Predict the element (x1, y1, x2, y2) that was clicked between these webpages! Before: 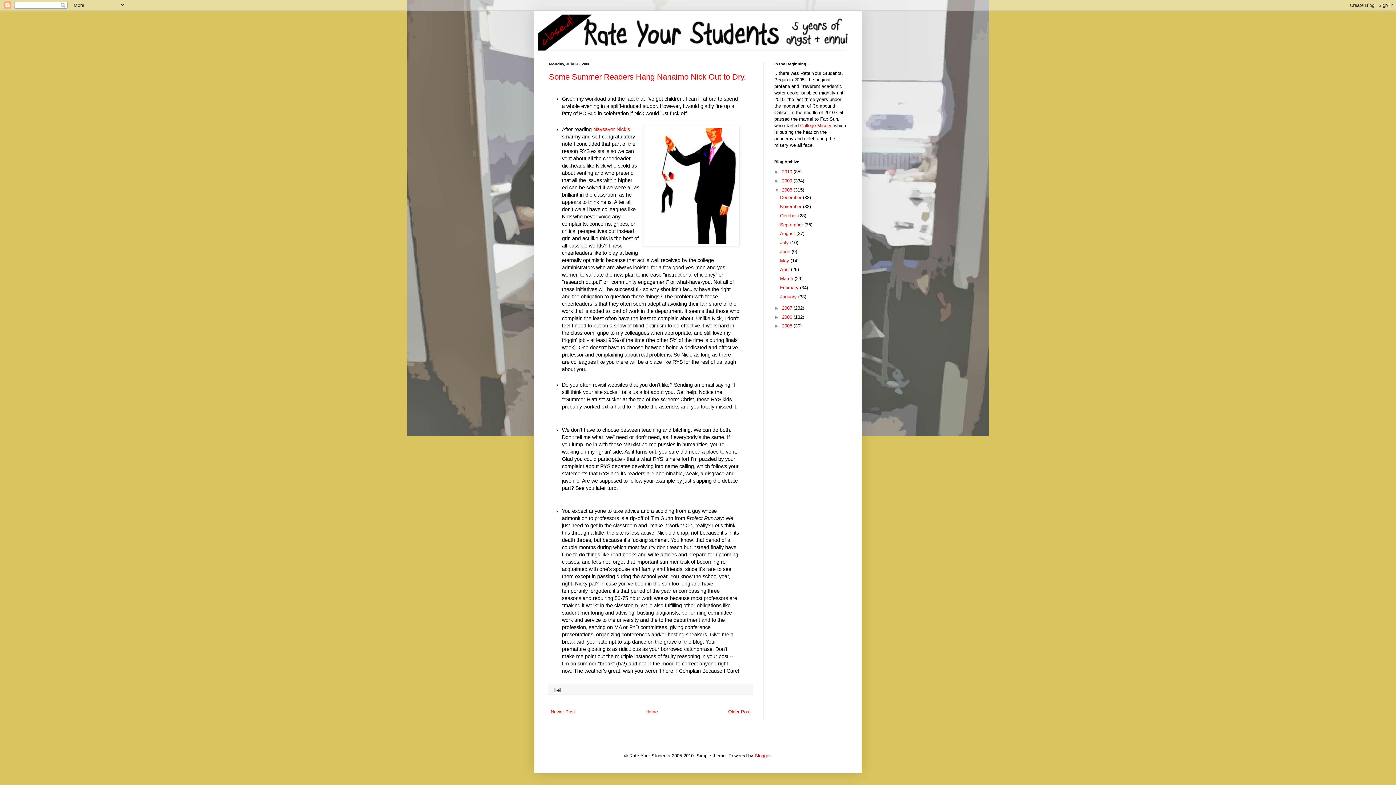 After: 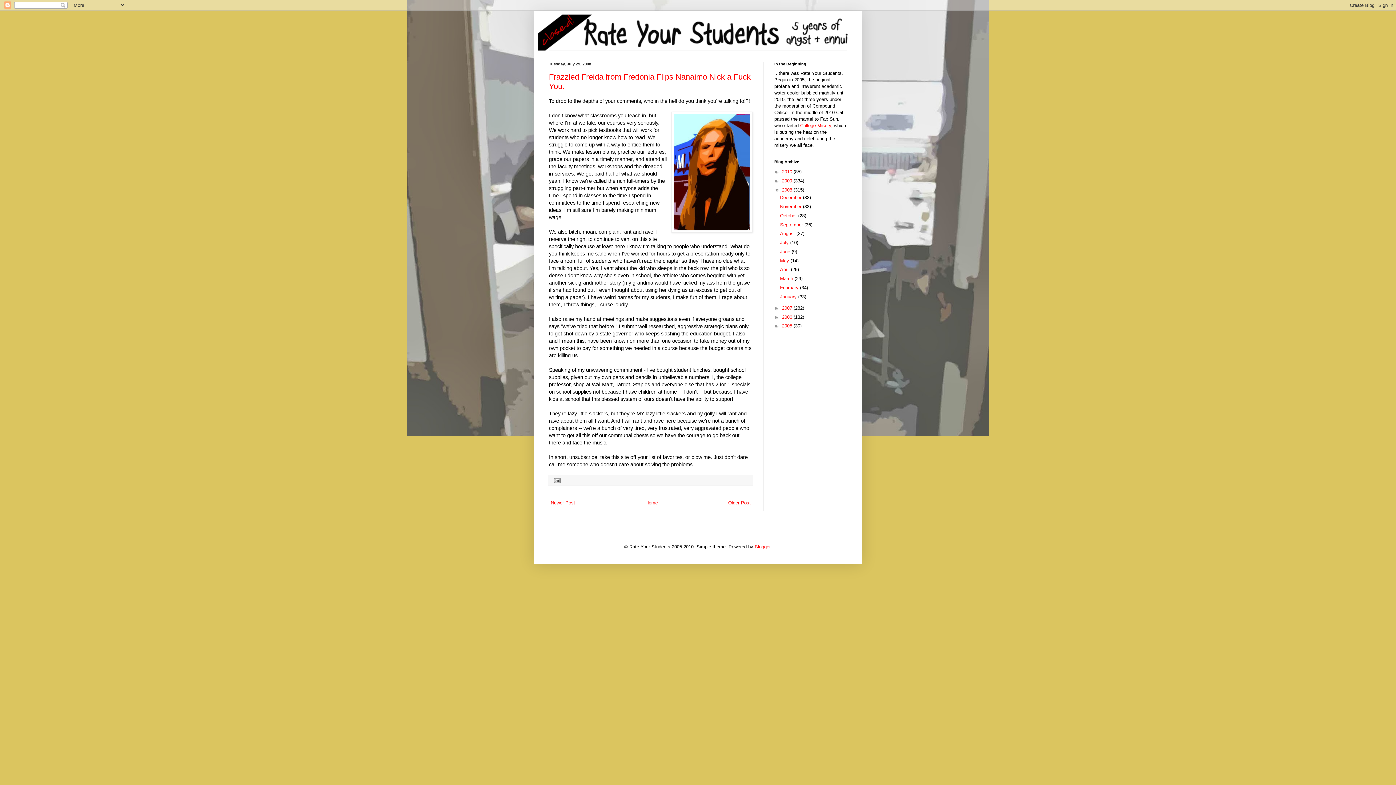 Action: label: Newer Post bbox: (549, 707, 577, 716)